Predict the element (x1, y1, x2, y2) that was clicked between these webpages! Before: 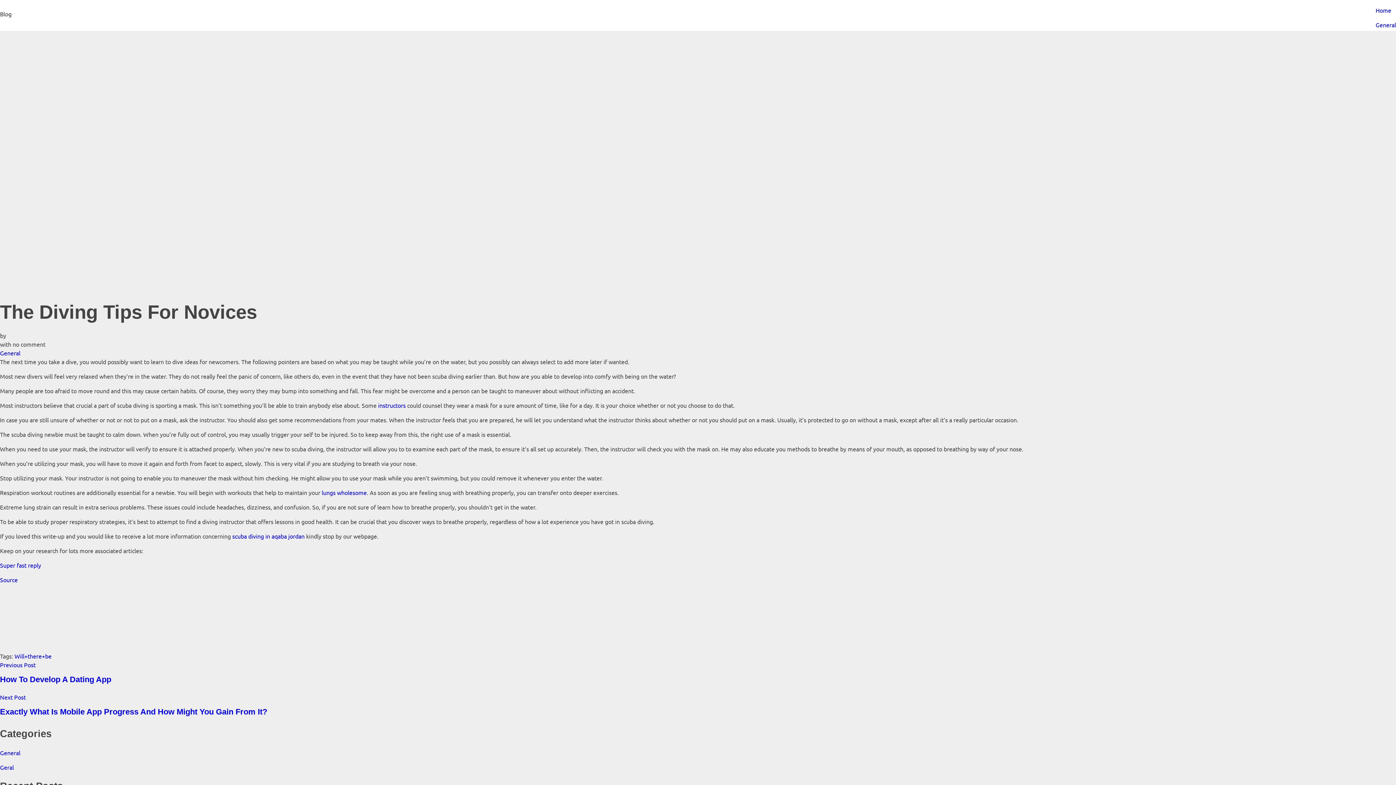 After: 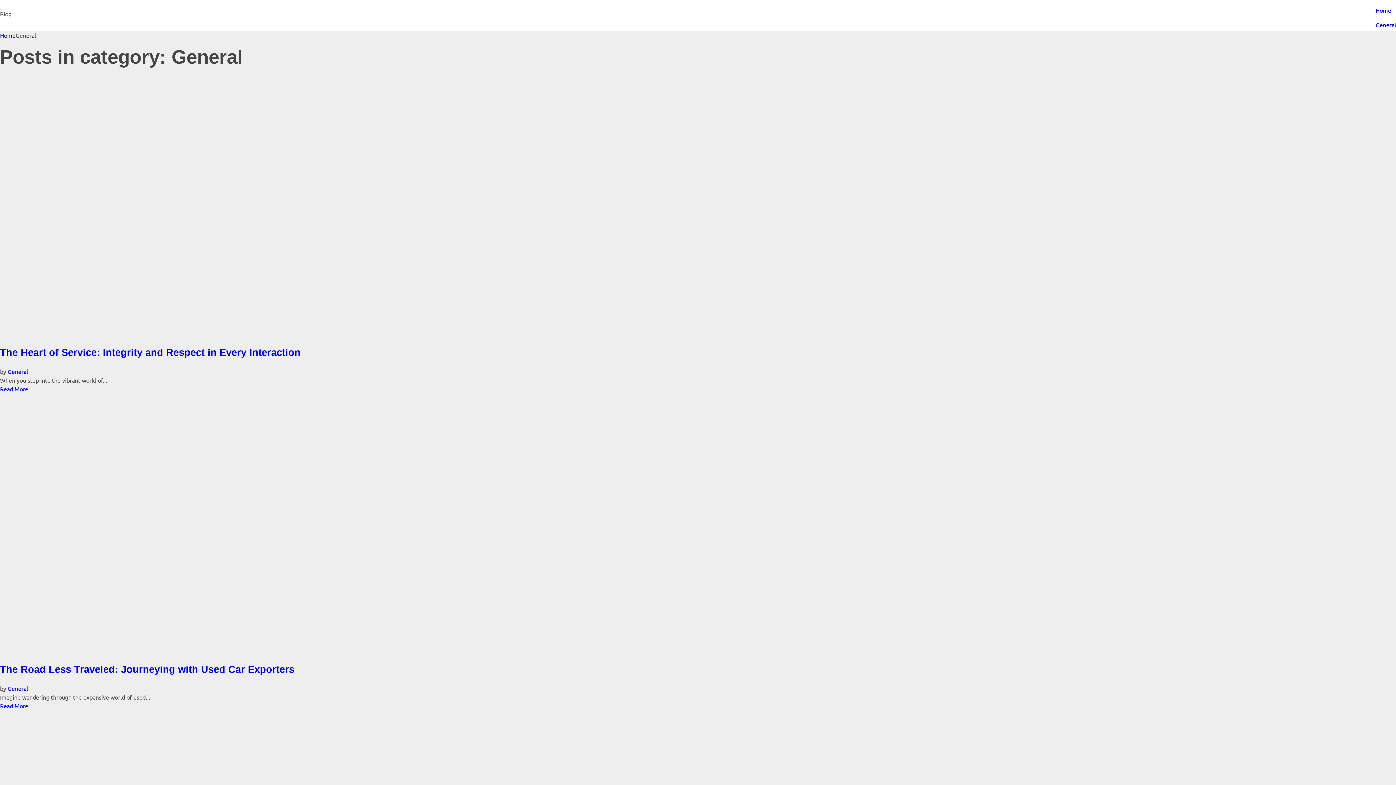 Action: label: General bbox: (0, 749, 20, 756)